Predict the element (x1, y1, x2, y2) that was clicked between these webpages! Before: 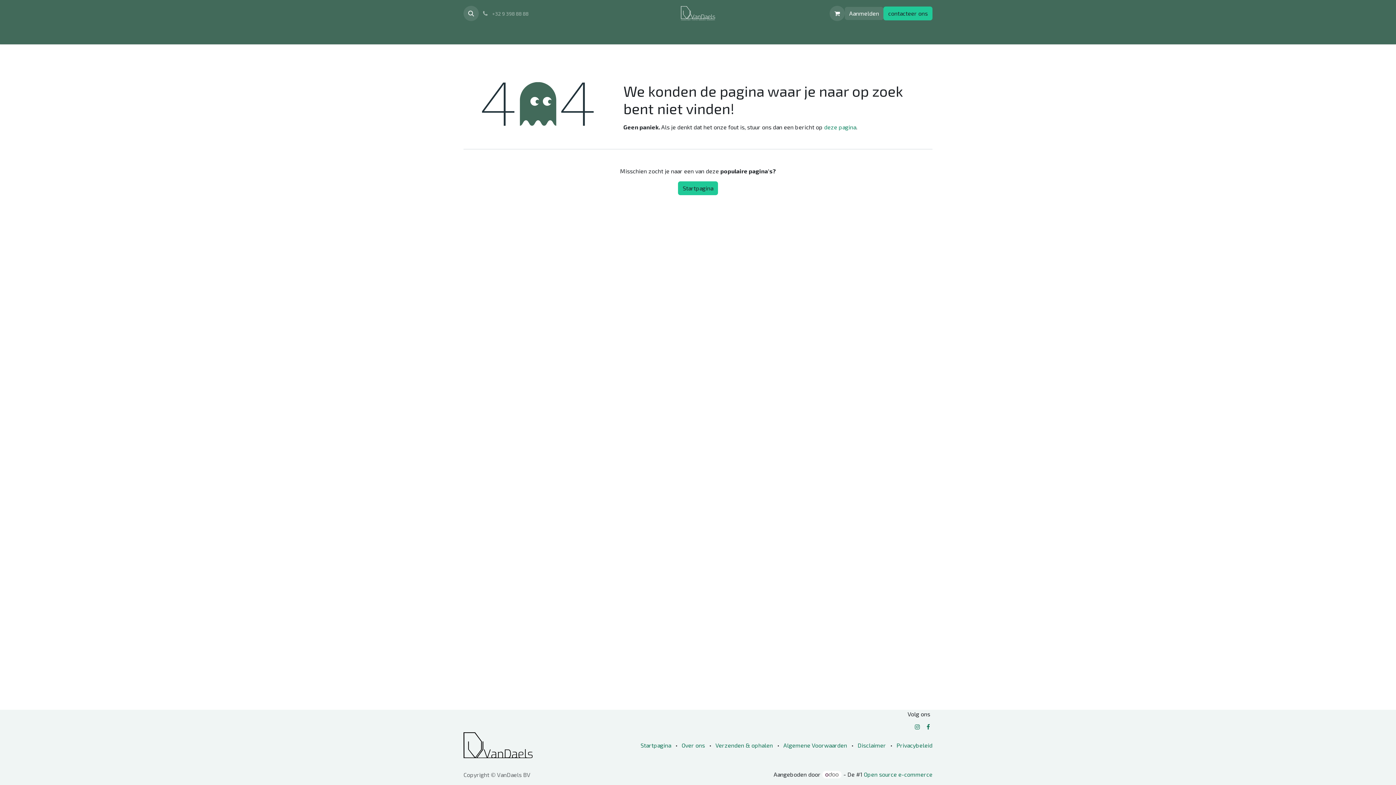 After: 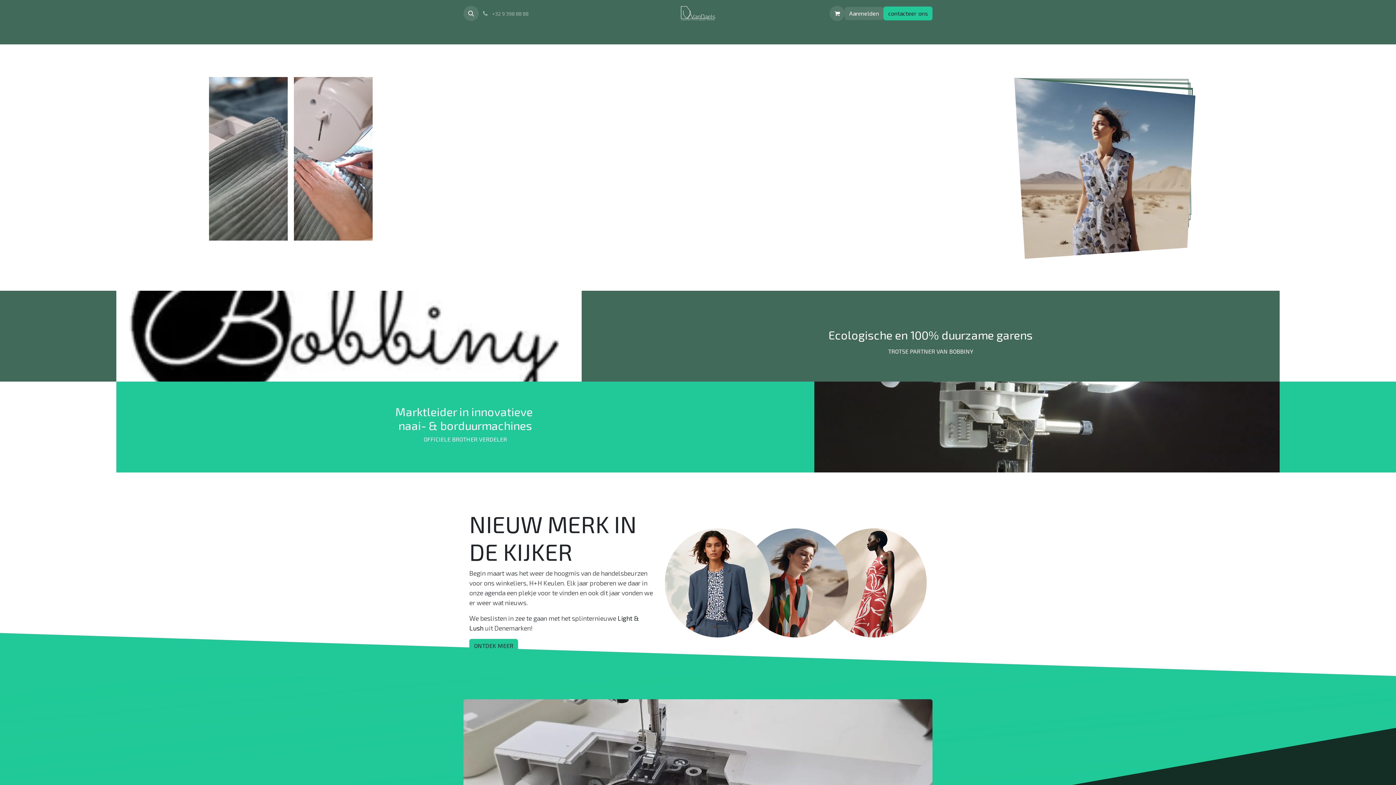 Action: label: Startpagina bbox: (640, 742, 671, 748)